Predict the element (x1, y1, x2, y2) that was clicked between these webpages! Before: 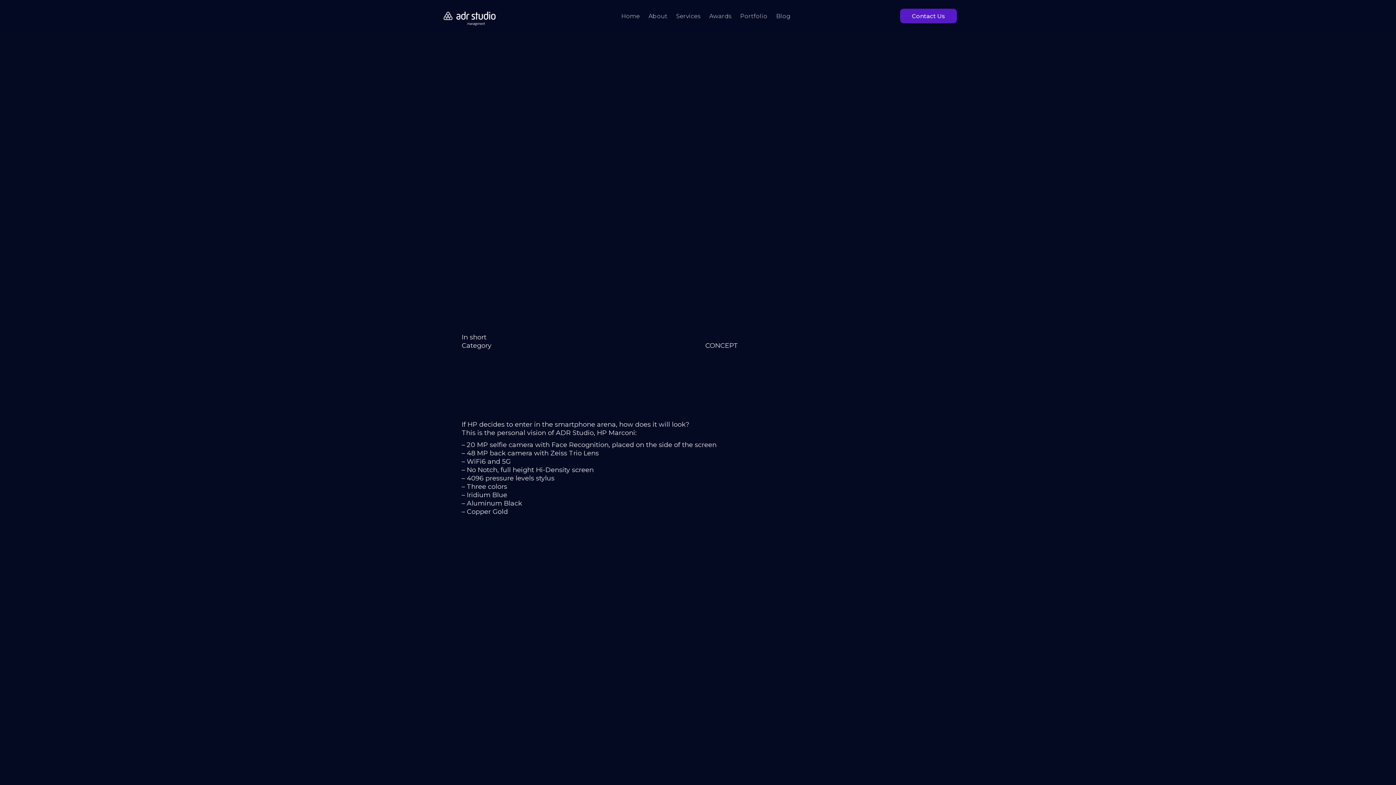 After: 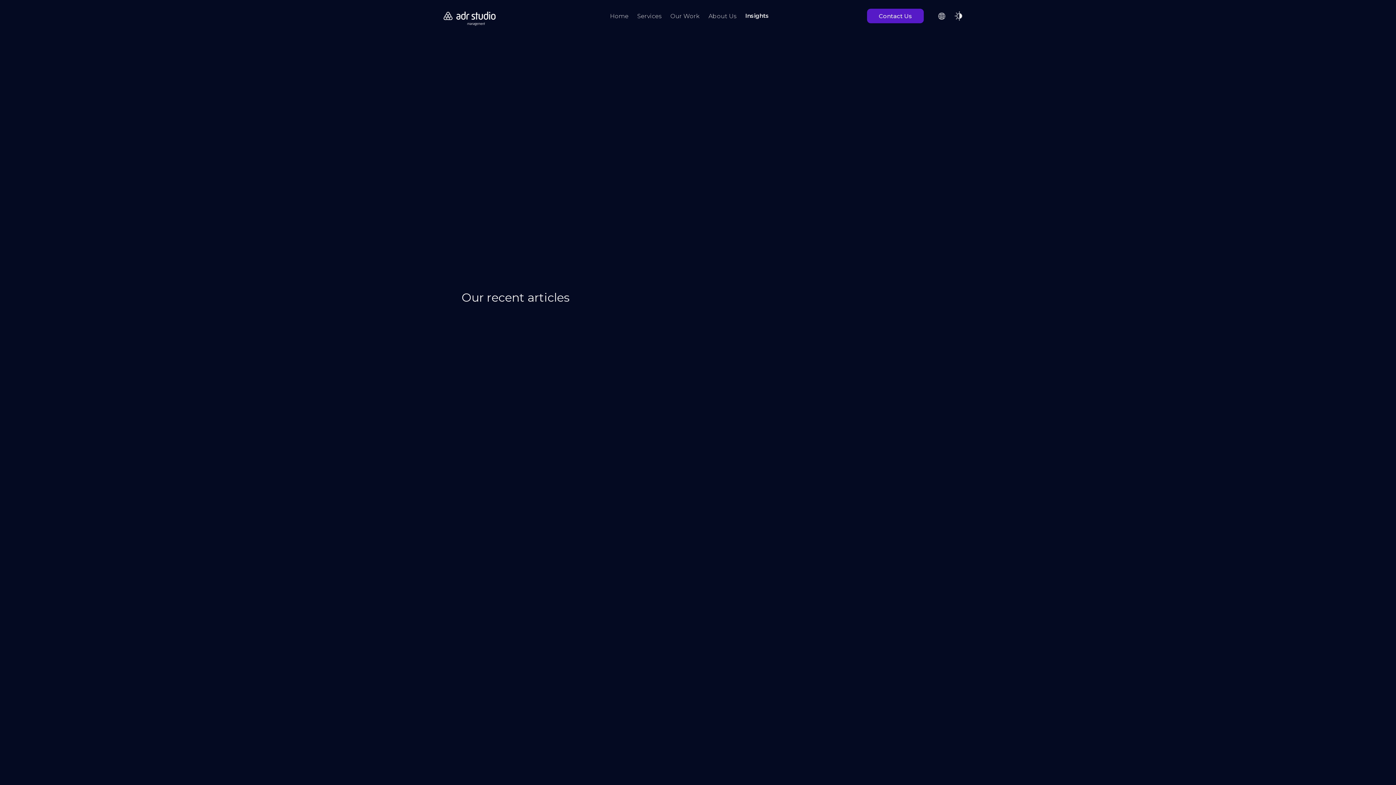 Action: label: Blog bbox: (772, 4, 795, 27)